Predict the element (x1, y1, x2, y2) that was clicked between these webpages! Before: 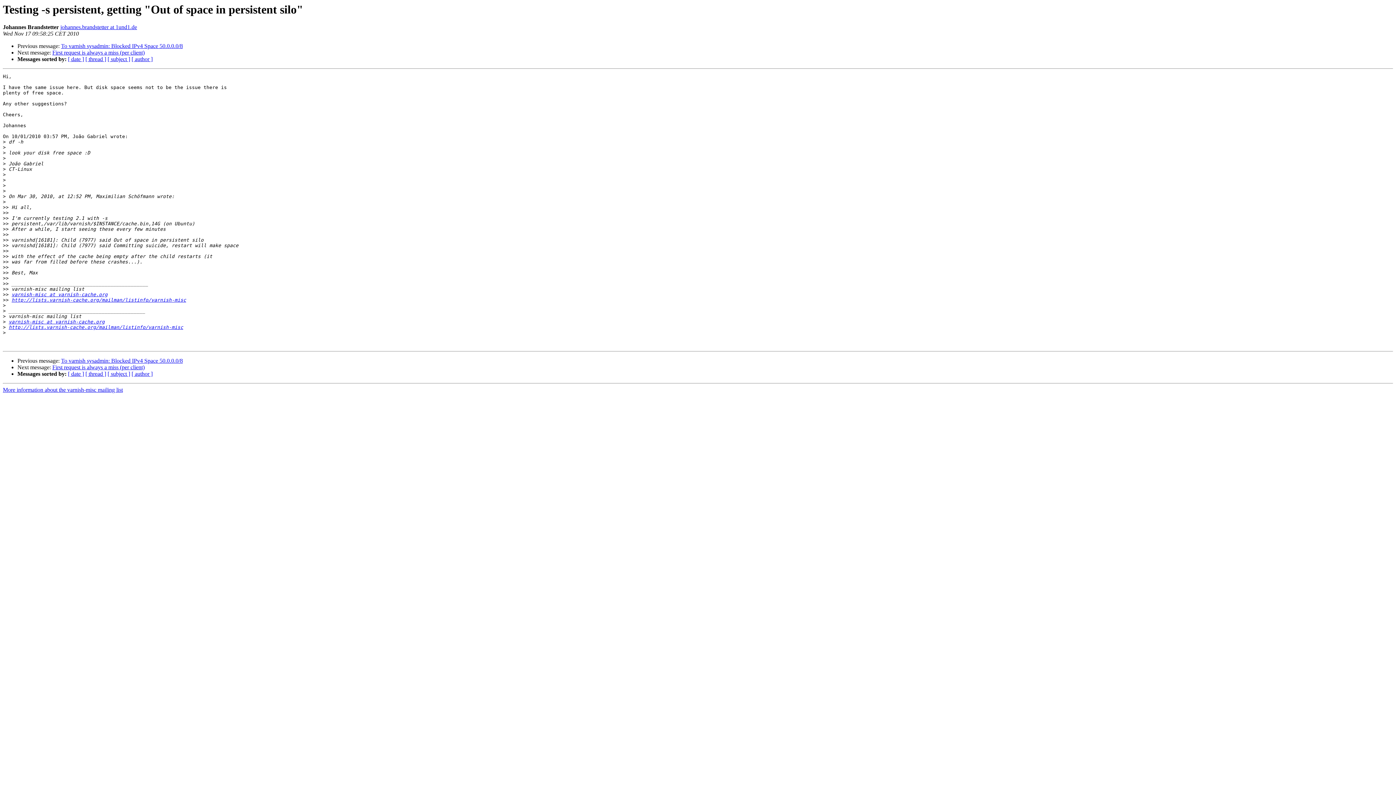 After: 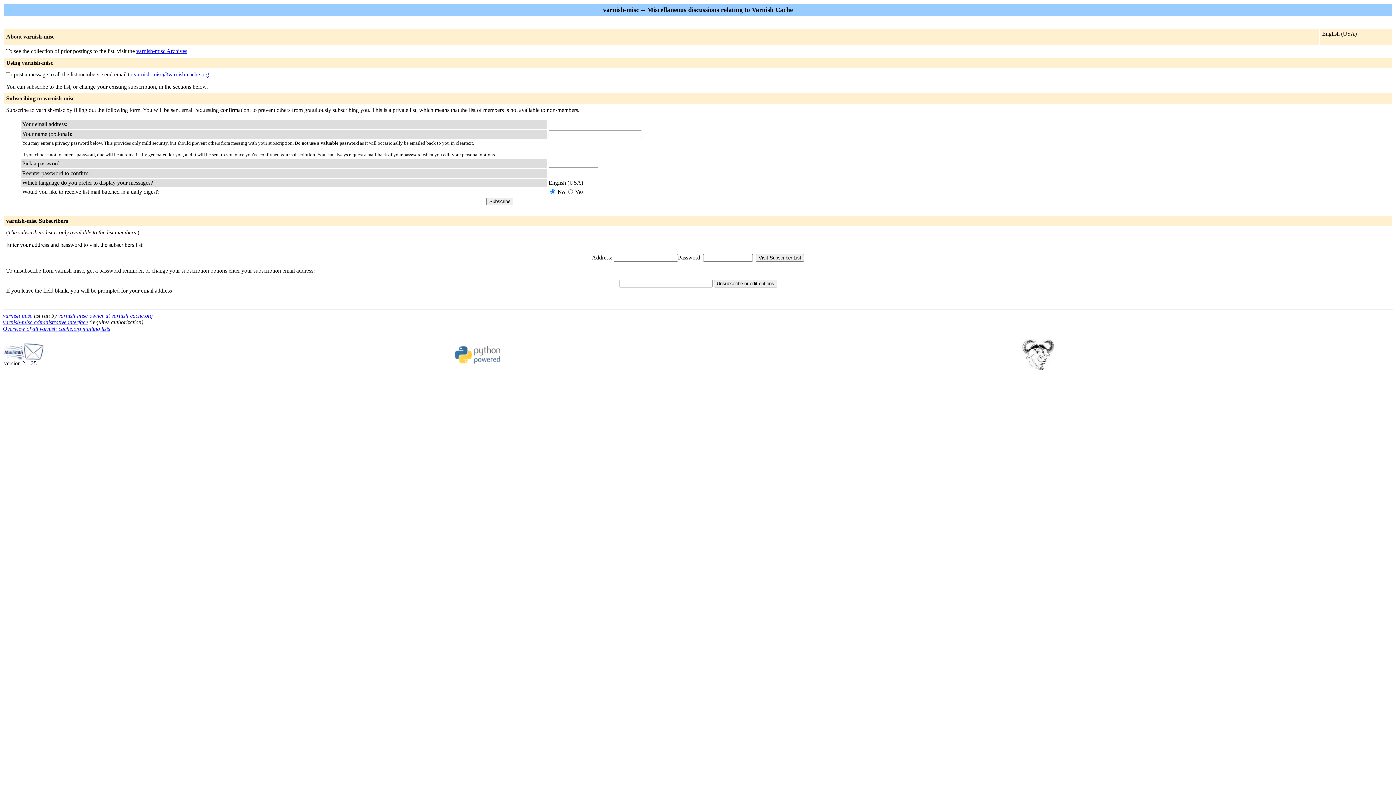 Action: label: More information about the varnish-misc mailing list bbox: (2, 387, 122, 393)